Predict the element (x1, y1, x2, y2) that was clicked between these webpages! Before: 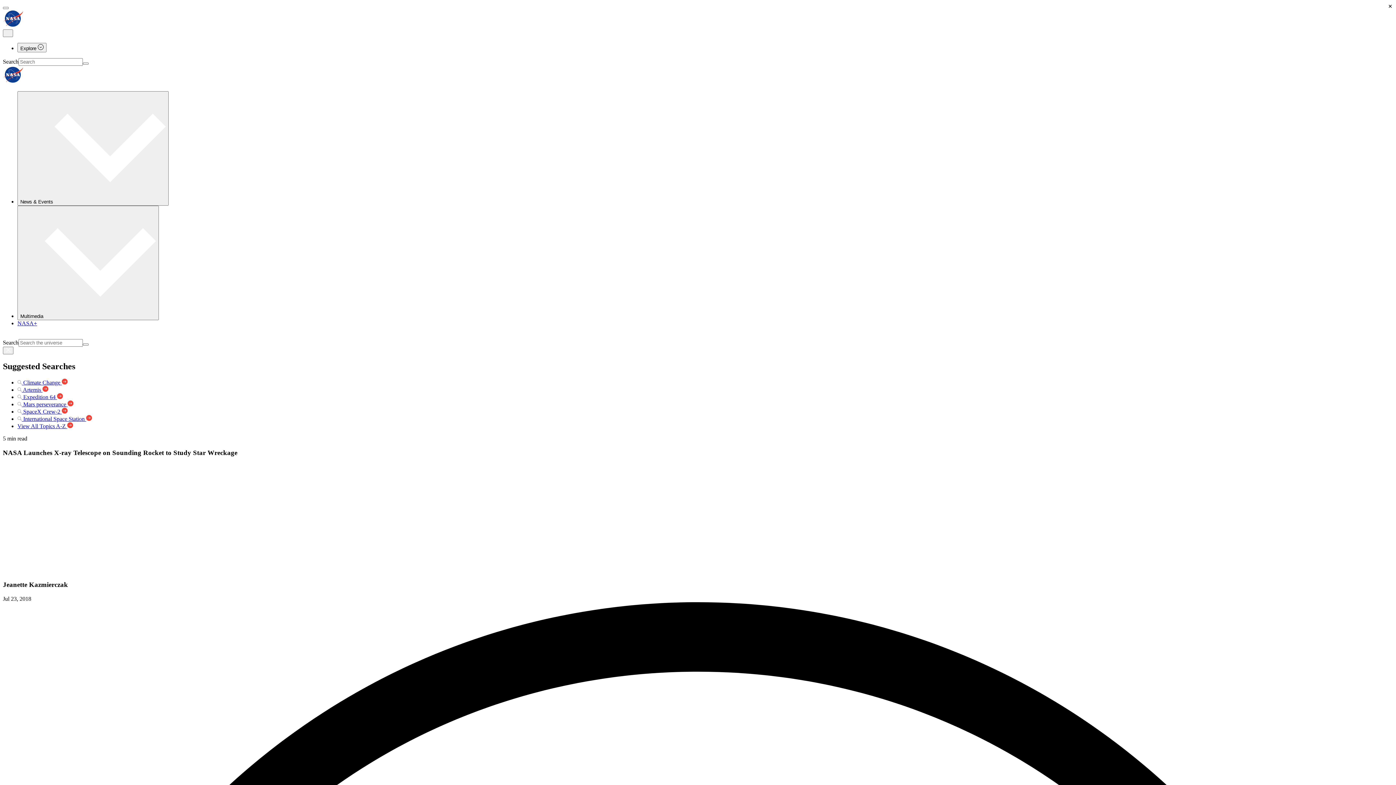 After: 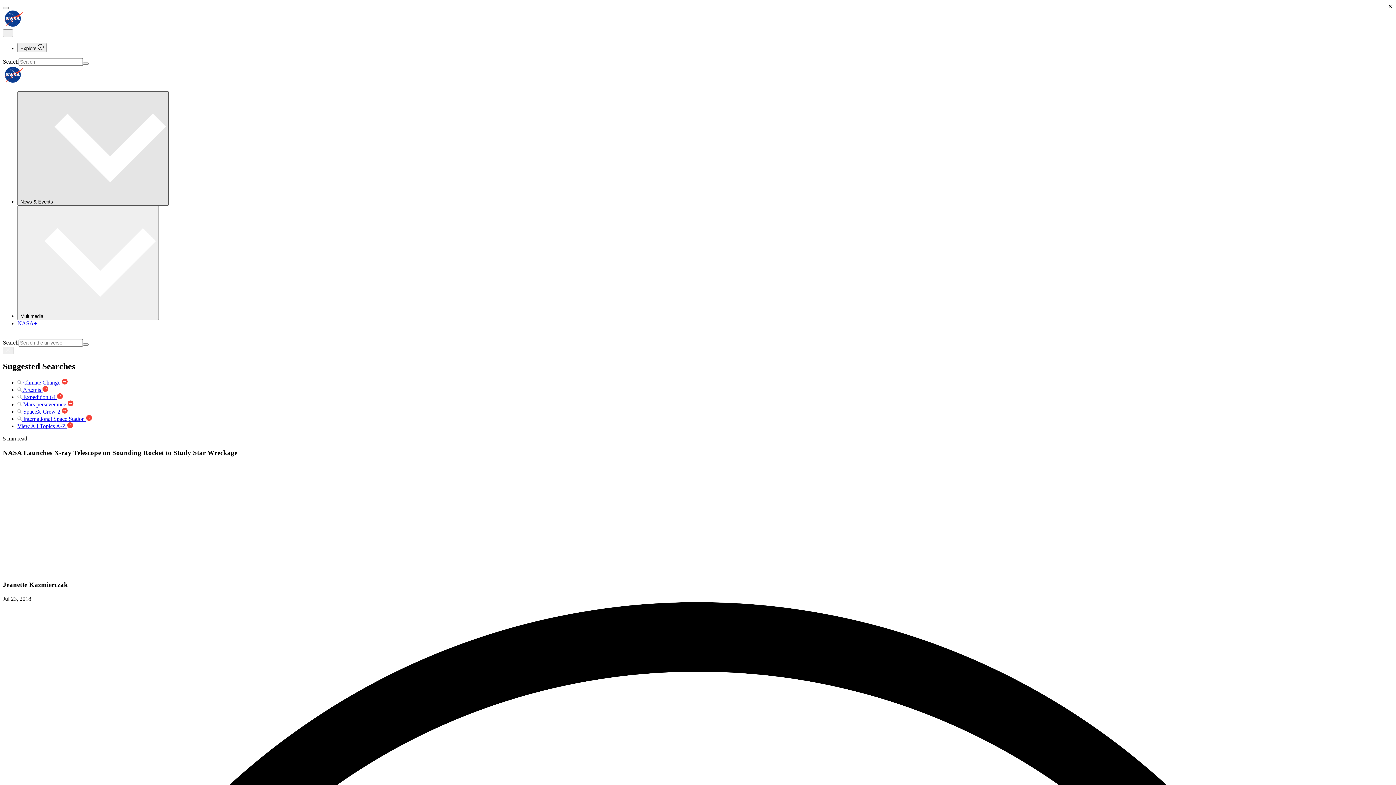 Action: label: News & Events  bbox: (17, 91, 168, 205)